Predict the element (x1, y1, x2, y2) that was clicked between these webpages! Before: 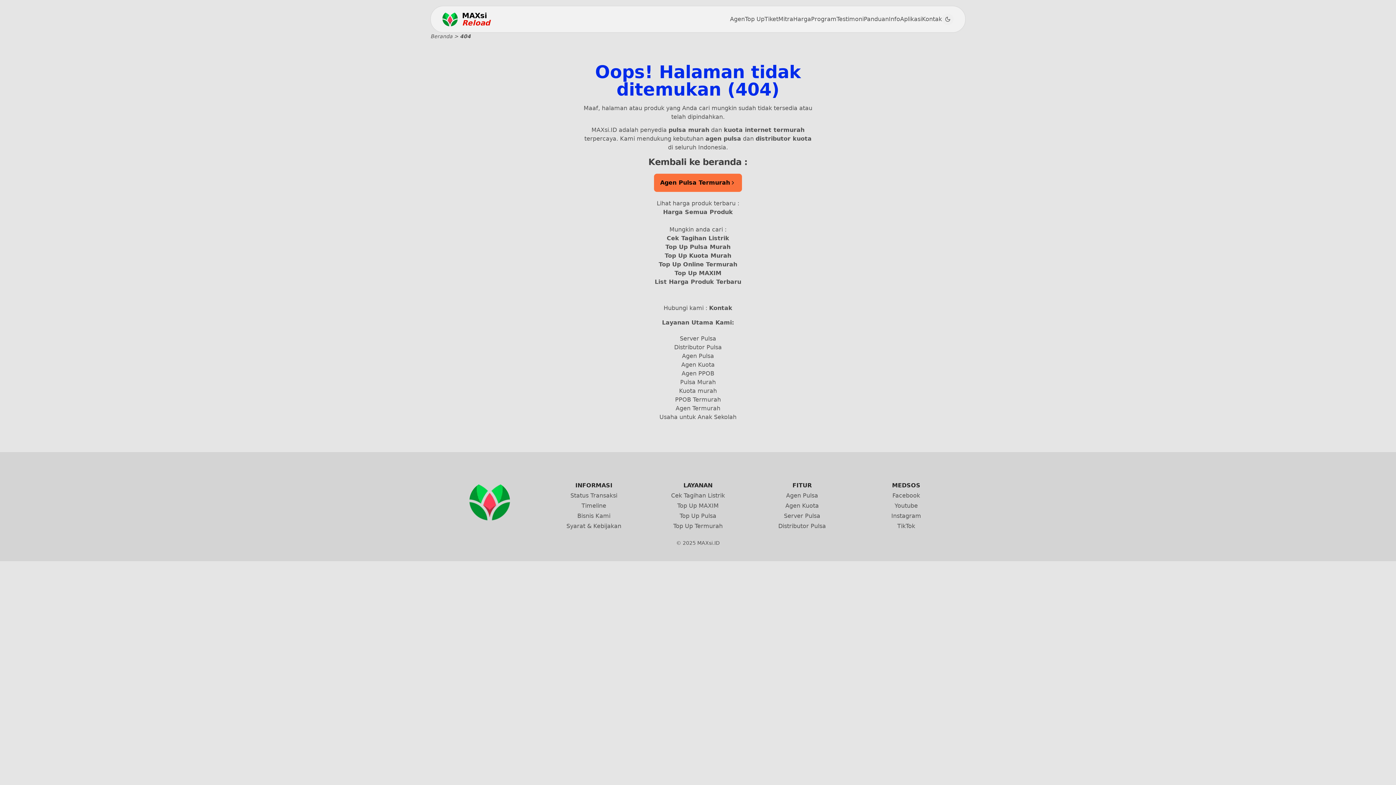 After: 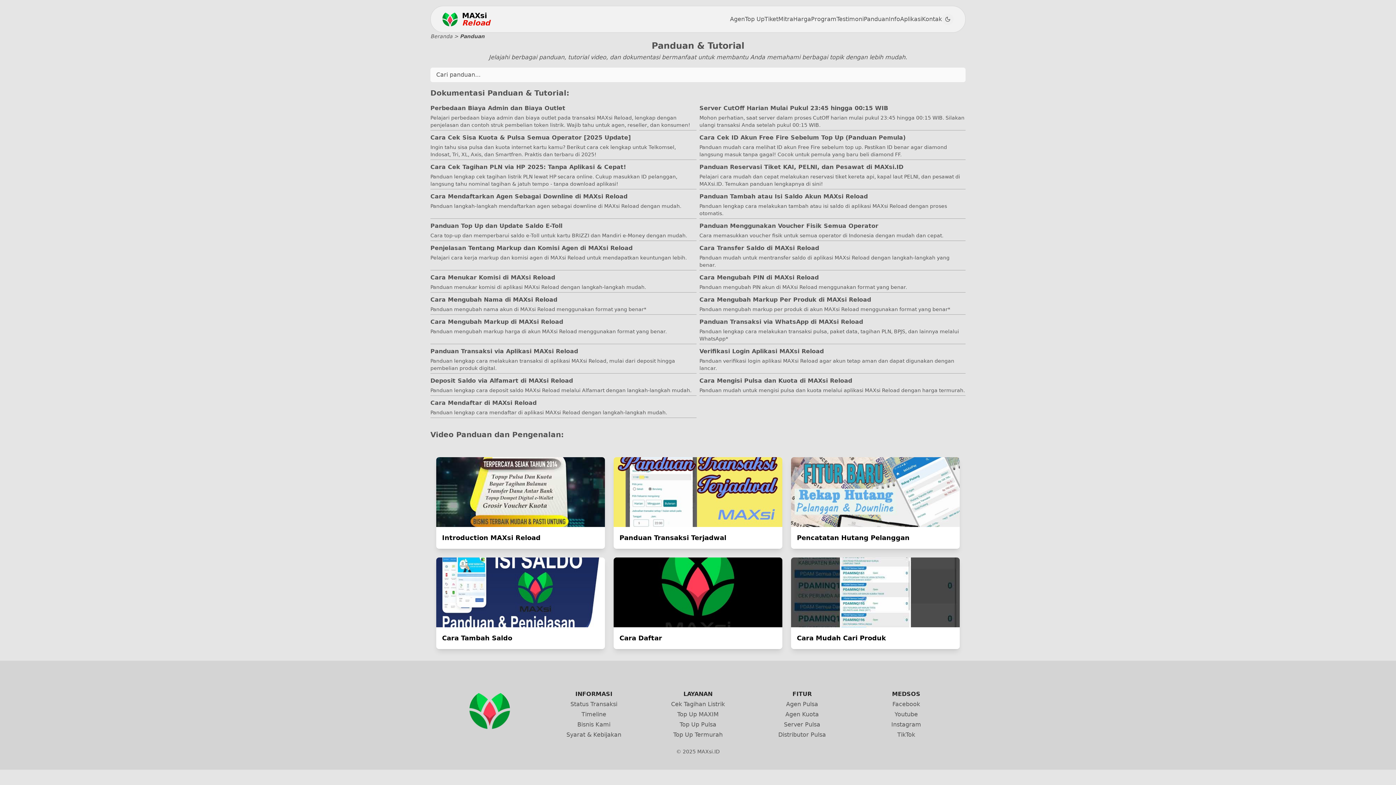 Action: bbox: (864, 10, 889, 28) label: Panduan